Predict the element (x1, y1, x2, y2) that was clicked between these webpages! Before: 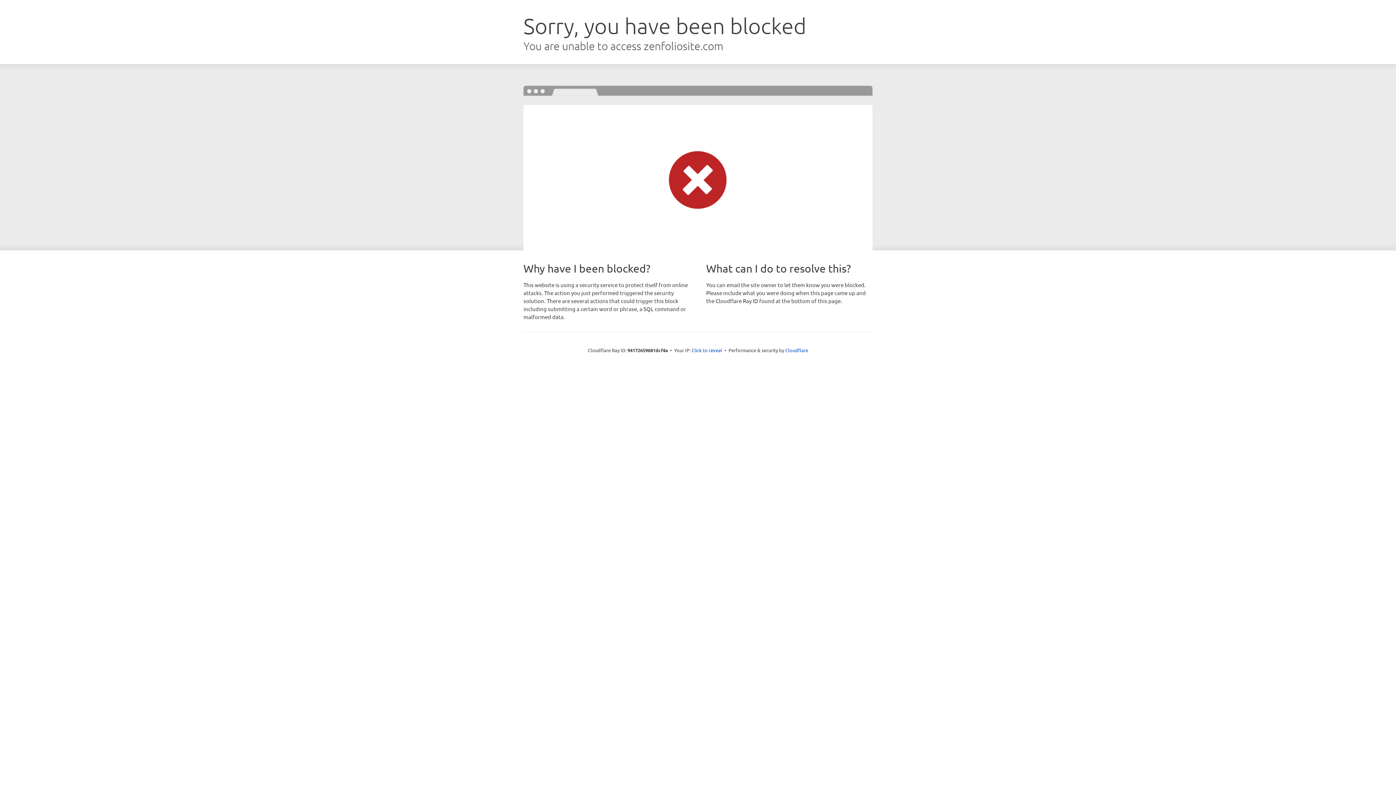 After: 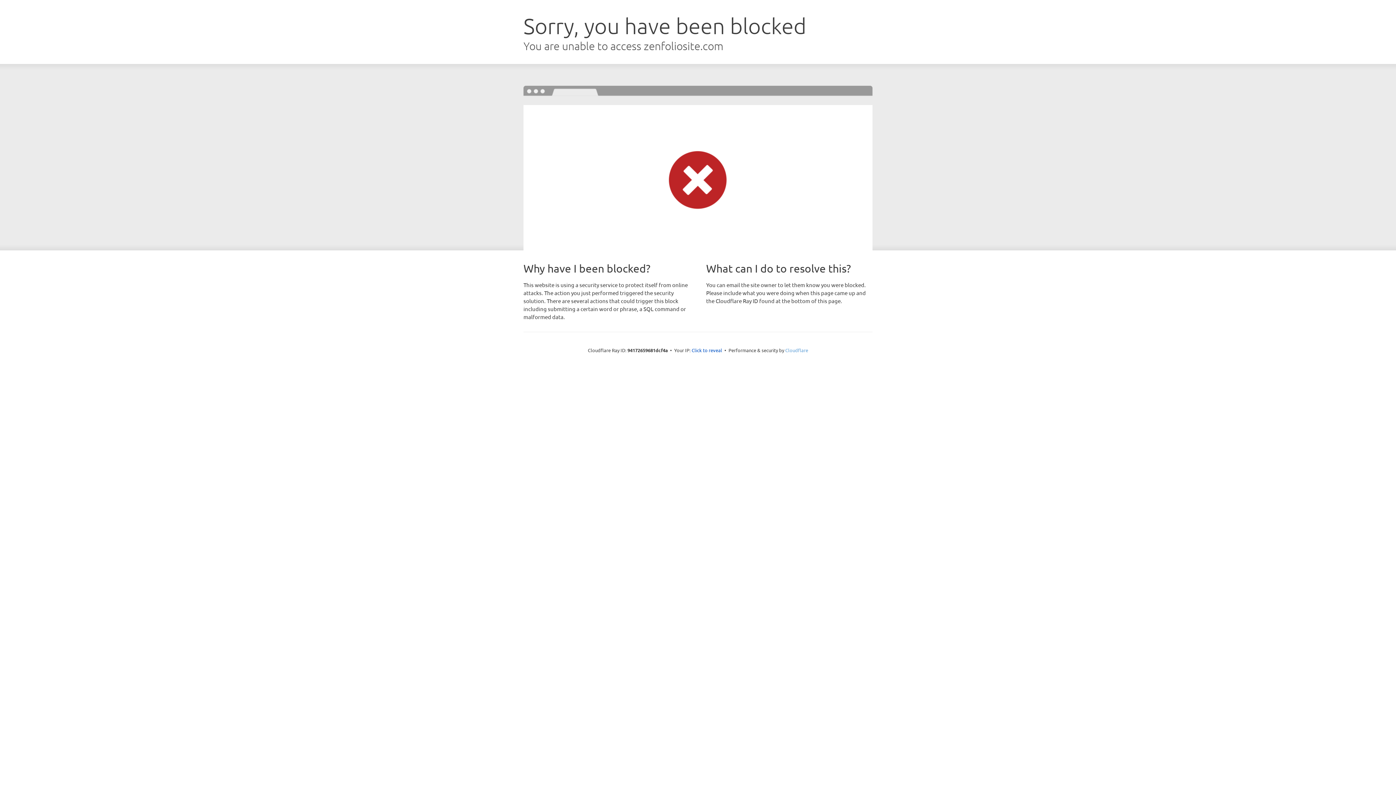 Action: label: Cloudflare bbox: (785, 347, 808, 353)